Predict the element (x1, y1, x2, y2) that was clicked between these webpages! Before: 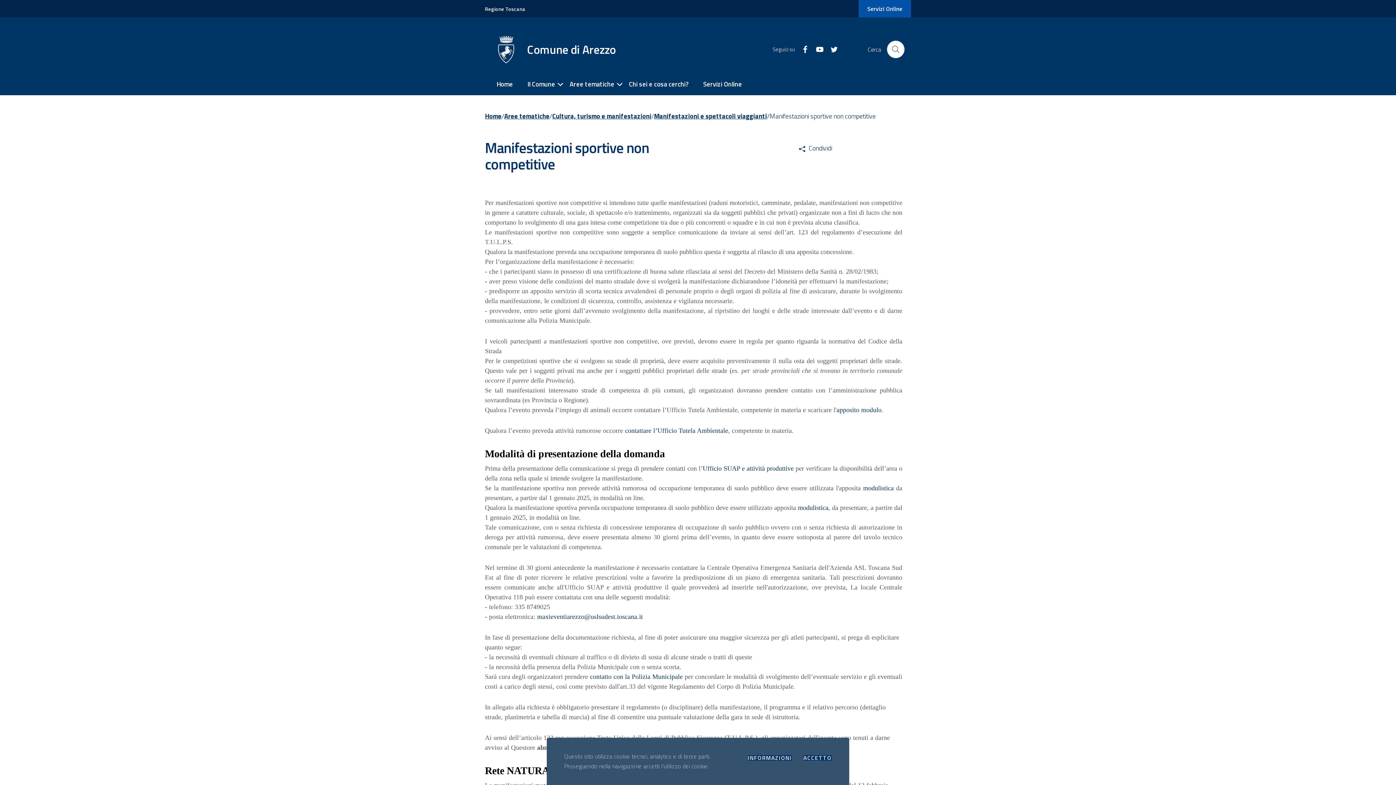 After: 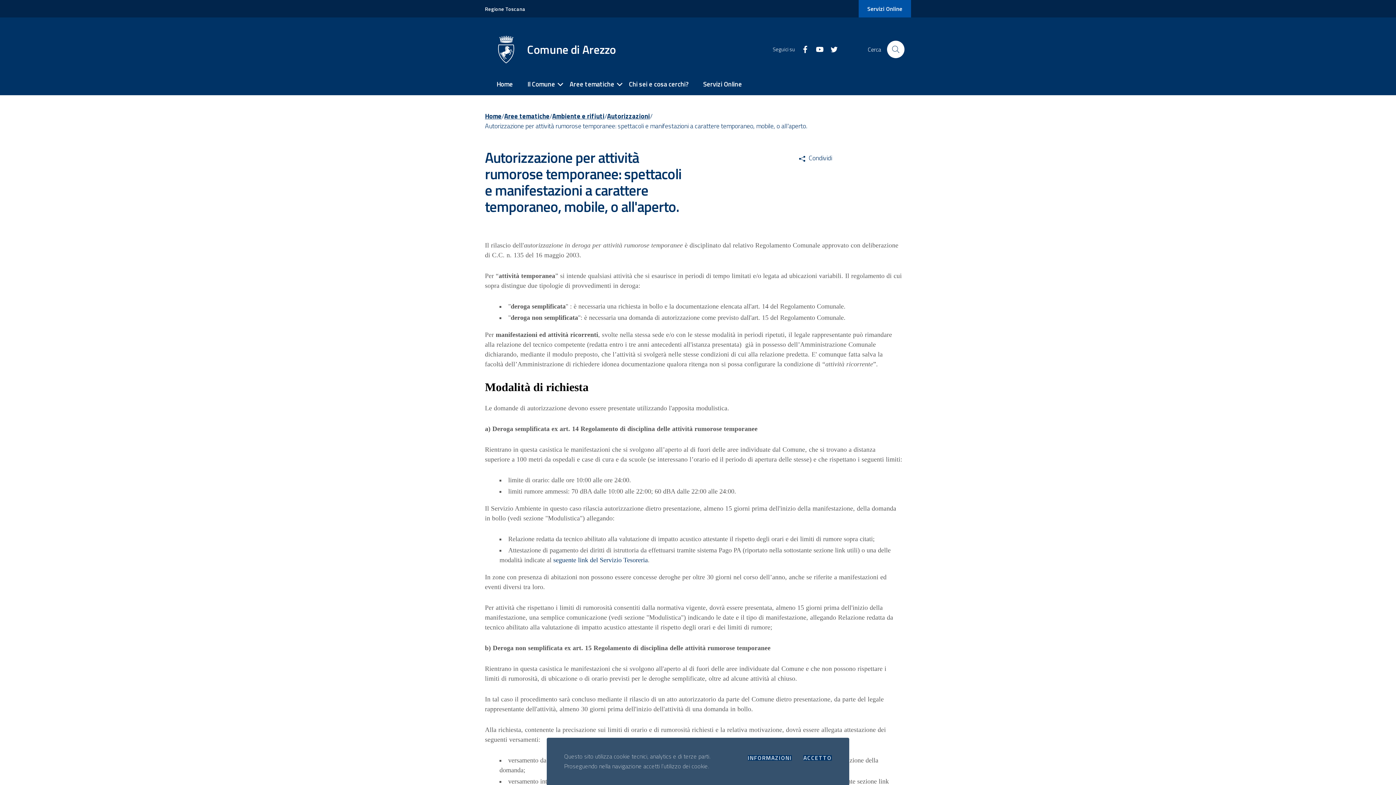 Action: label: contattare l’Ufficio Tutela Ambientale bbox: (625, 427, 728, 434)